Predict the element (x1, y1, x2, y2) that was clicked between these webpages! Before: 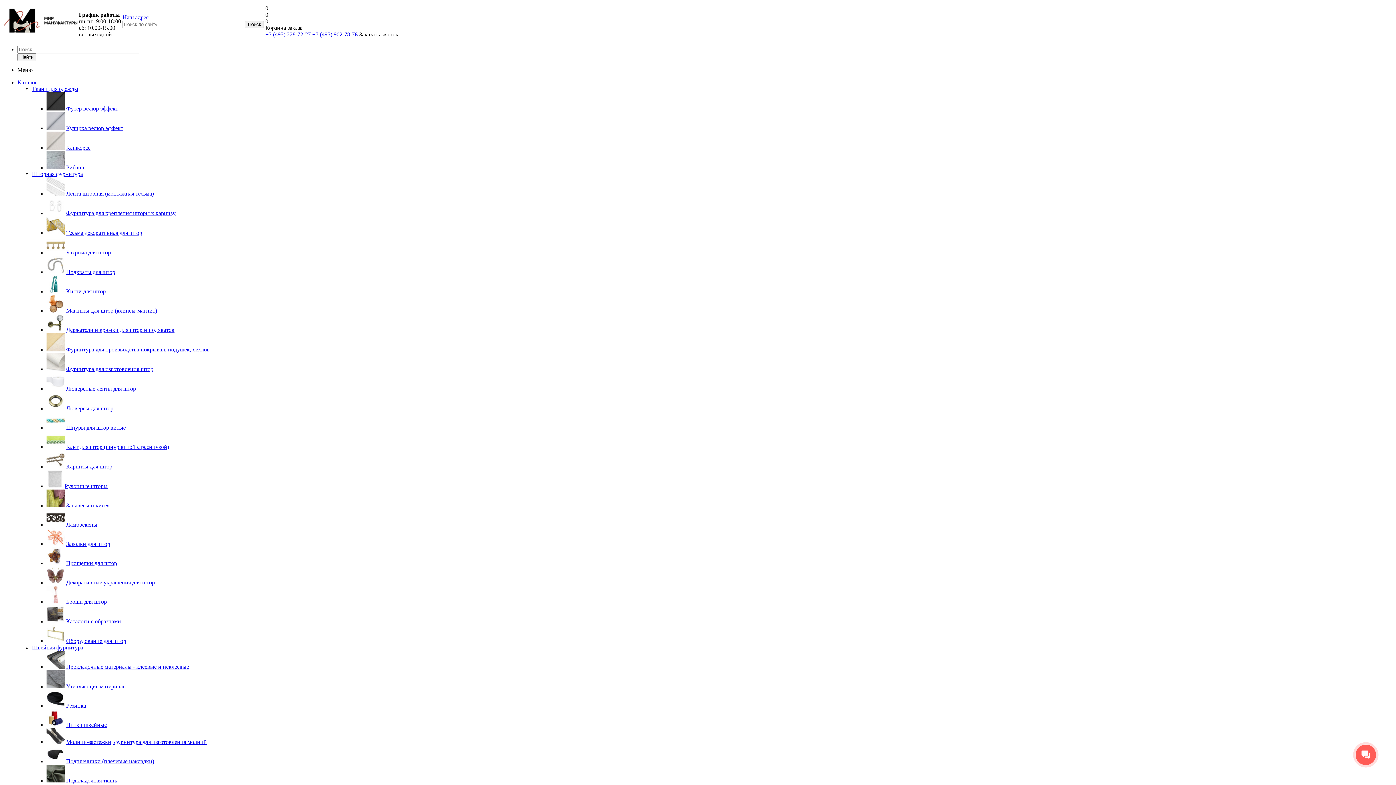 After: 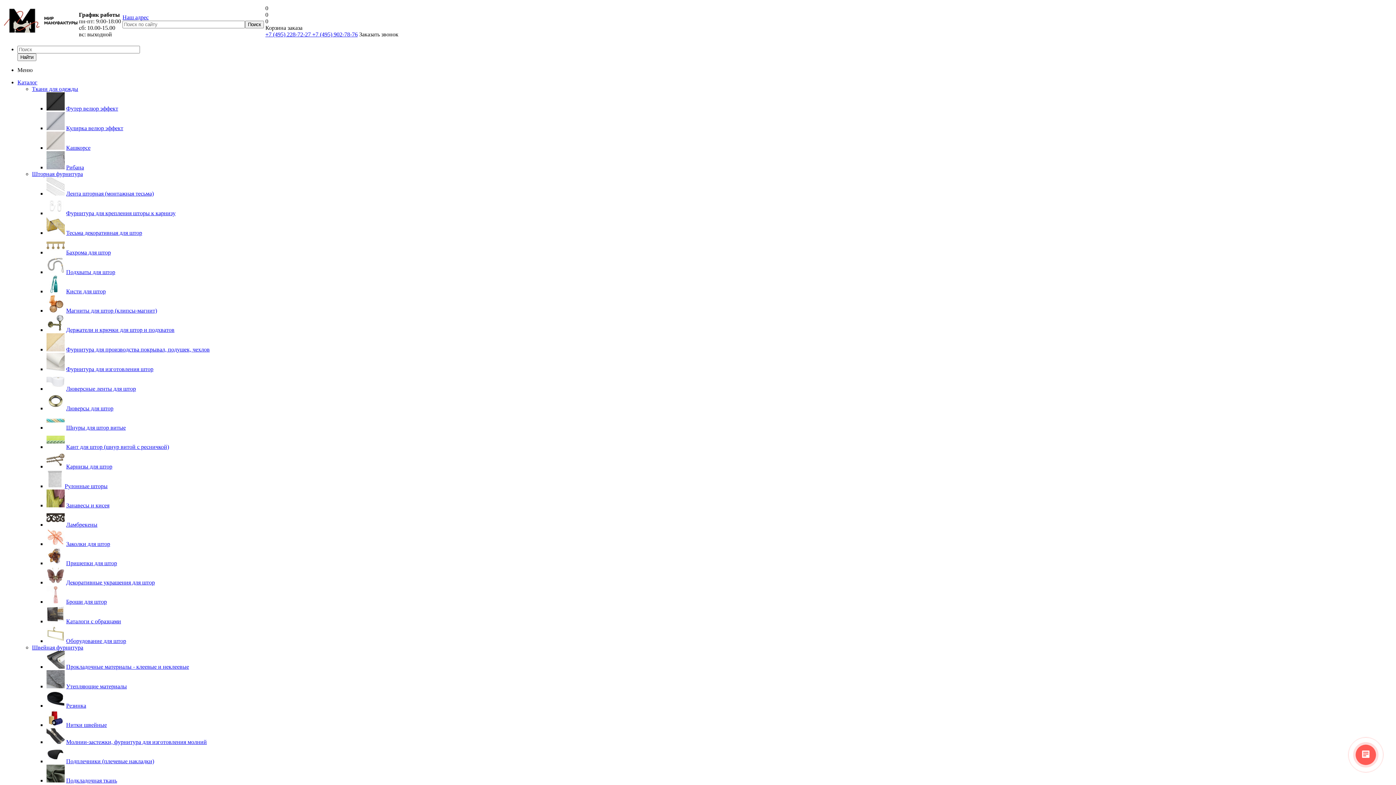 Action: bbox: (46, 326, 64, 333)